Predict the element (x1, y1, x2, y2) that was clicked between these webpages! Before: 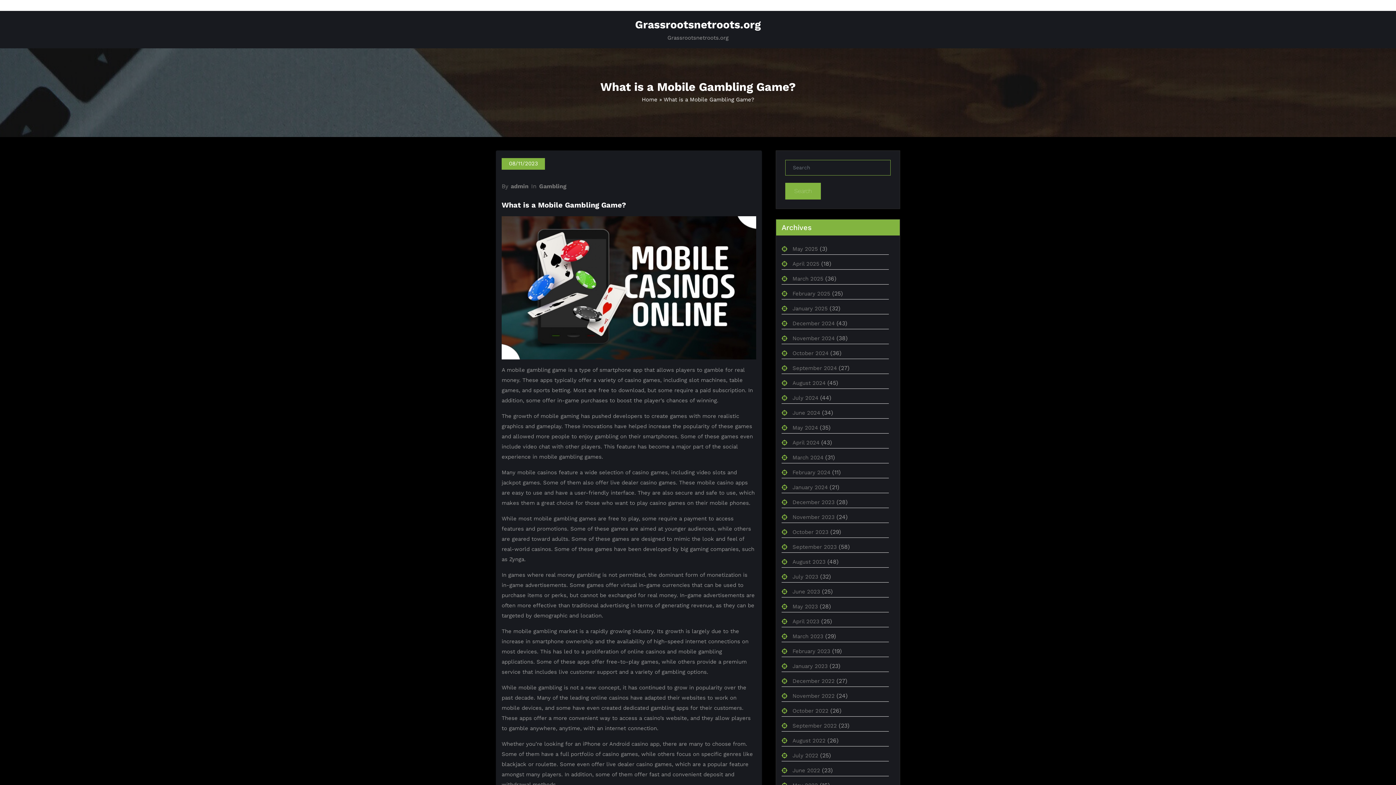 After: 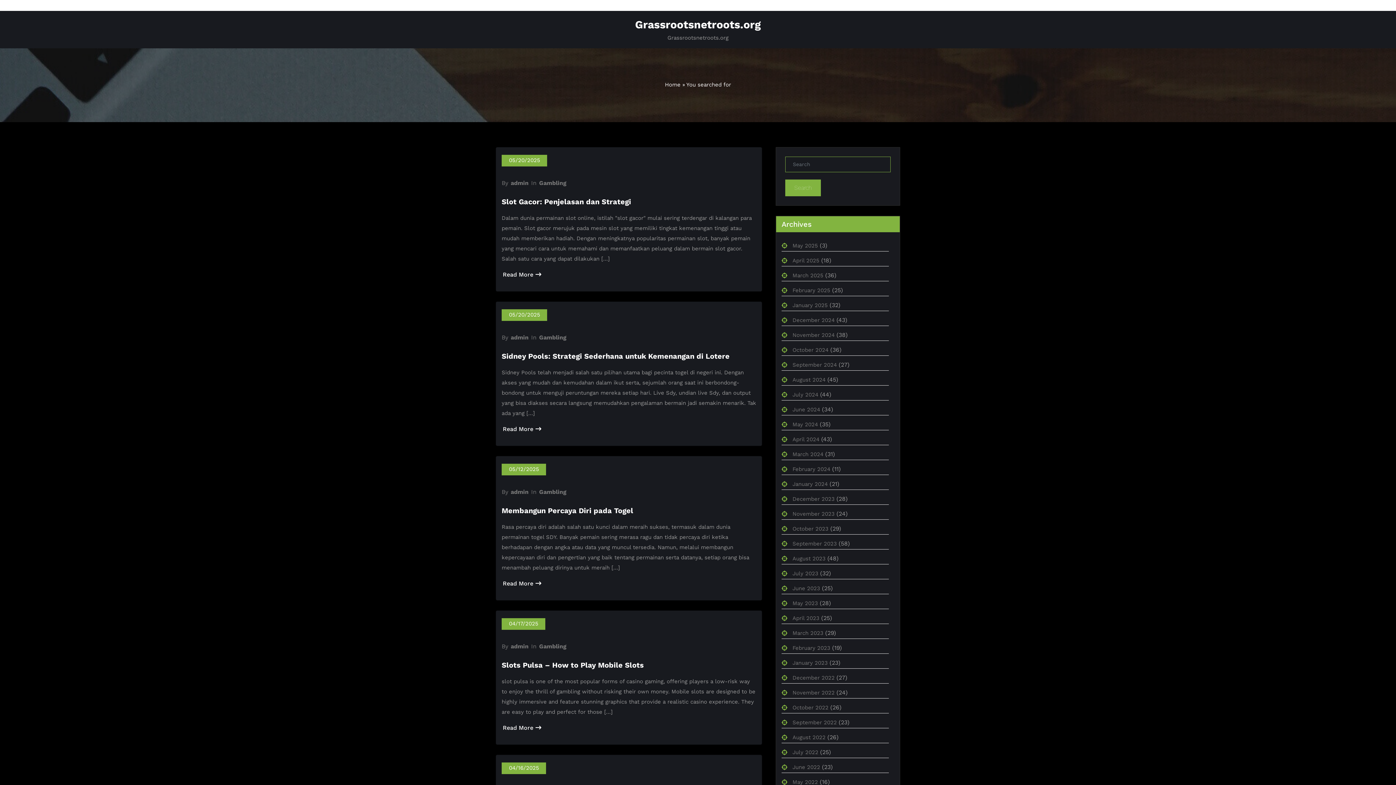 Action: bbox: (785, 182, 821, 199) label: Search